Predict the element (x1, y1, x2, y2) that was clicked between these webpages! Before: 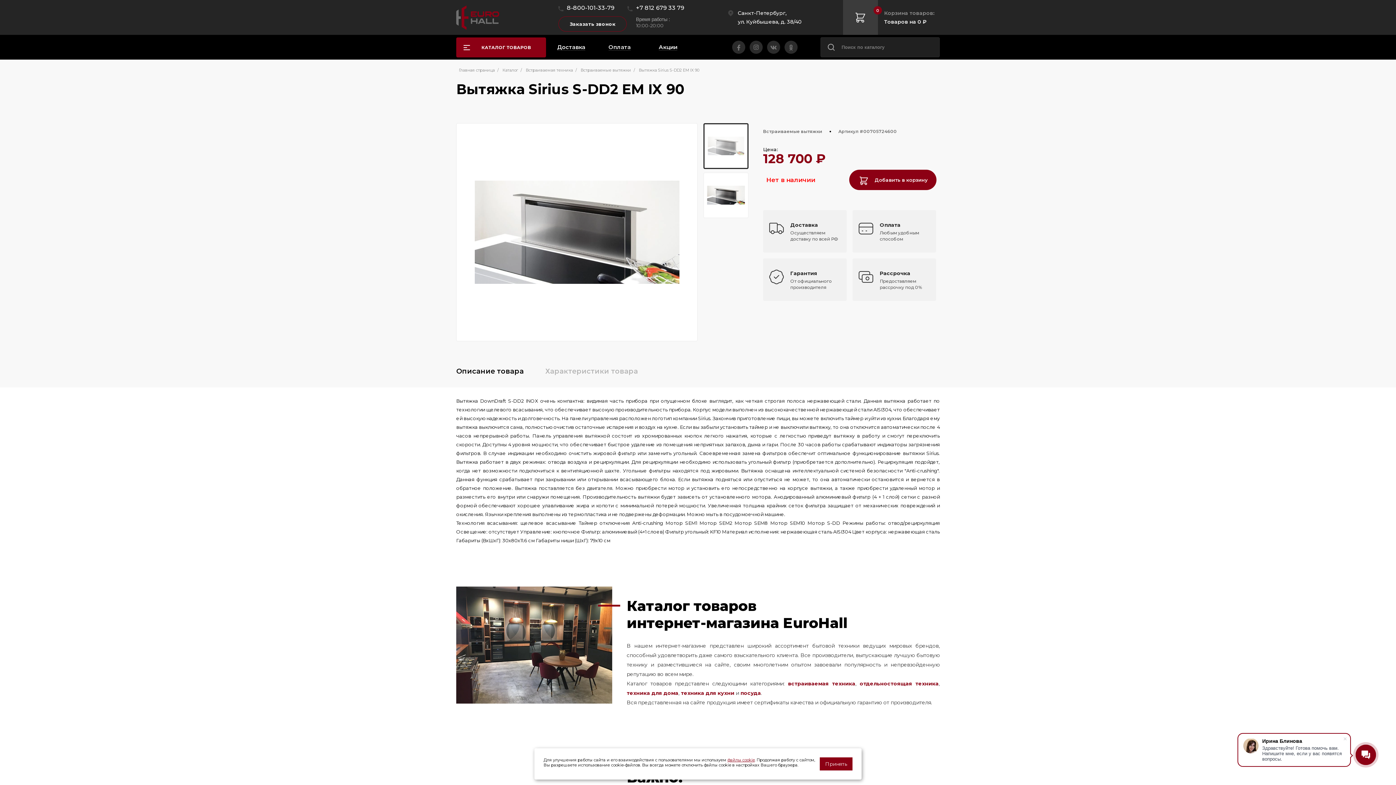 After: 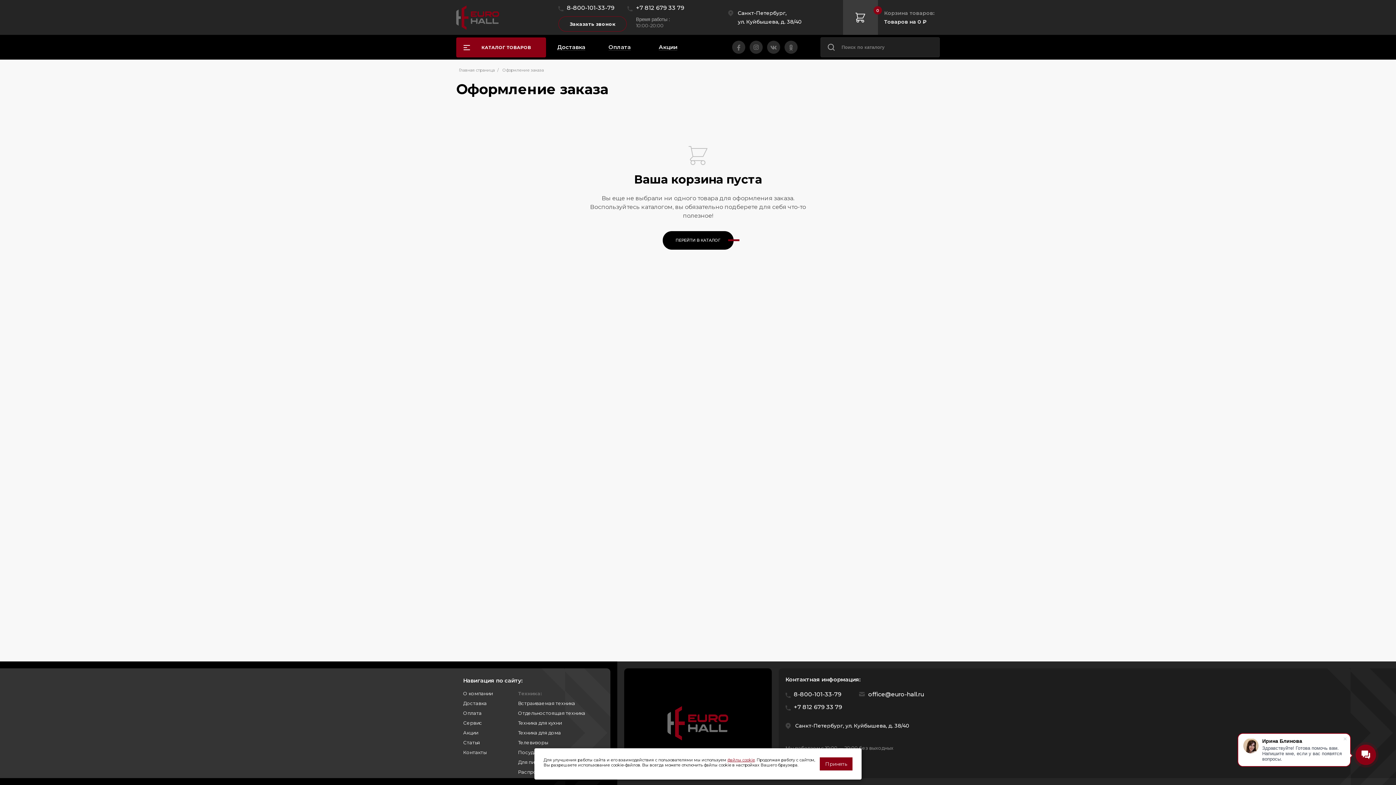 Action: bbox: (843, 0, 878, 34) label: 0